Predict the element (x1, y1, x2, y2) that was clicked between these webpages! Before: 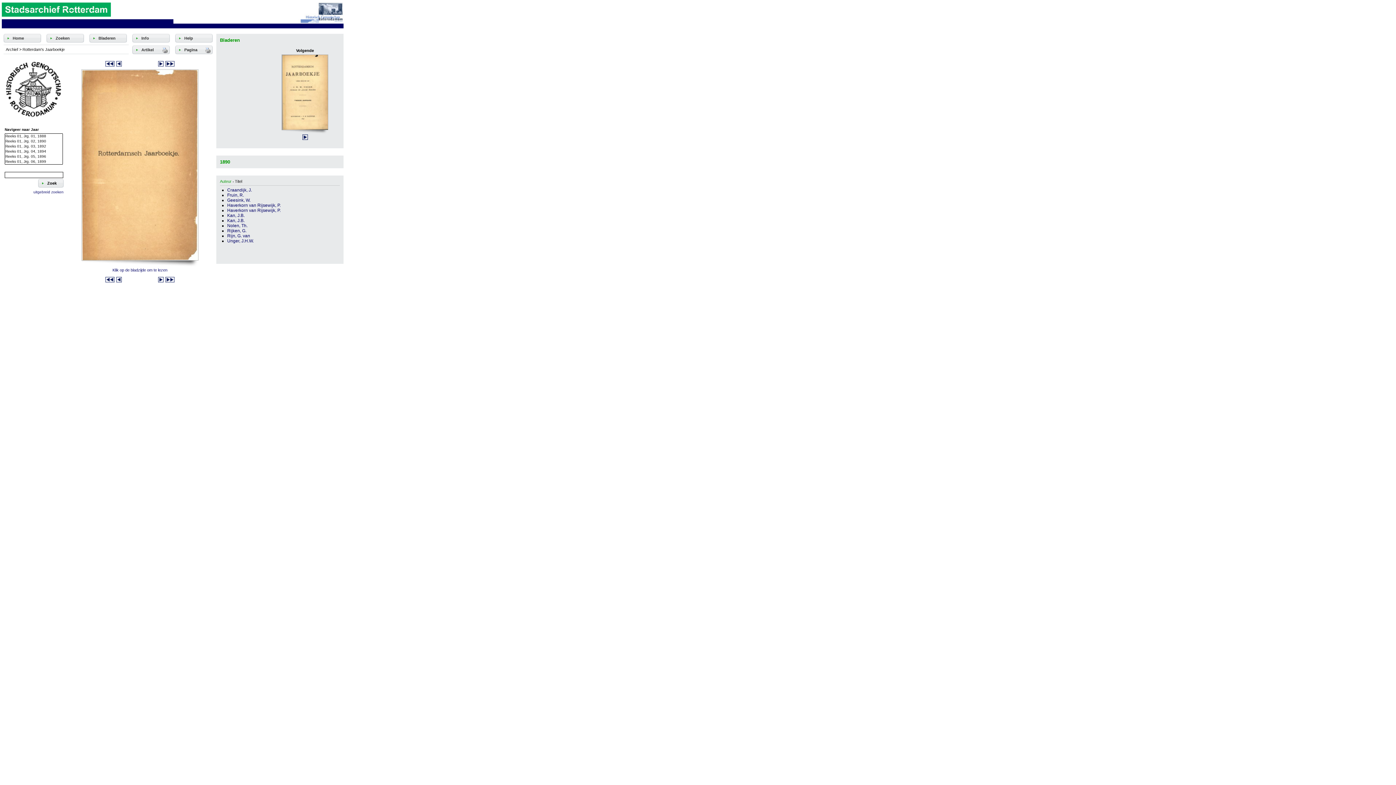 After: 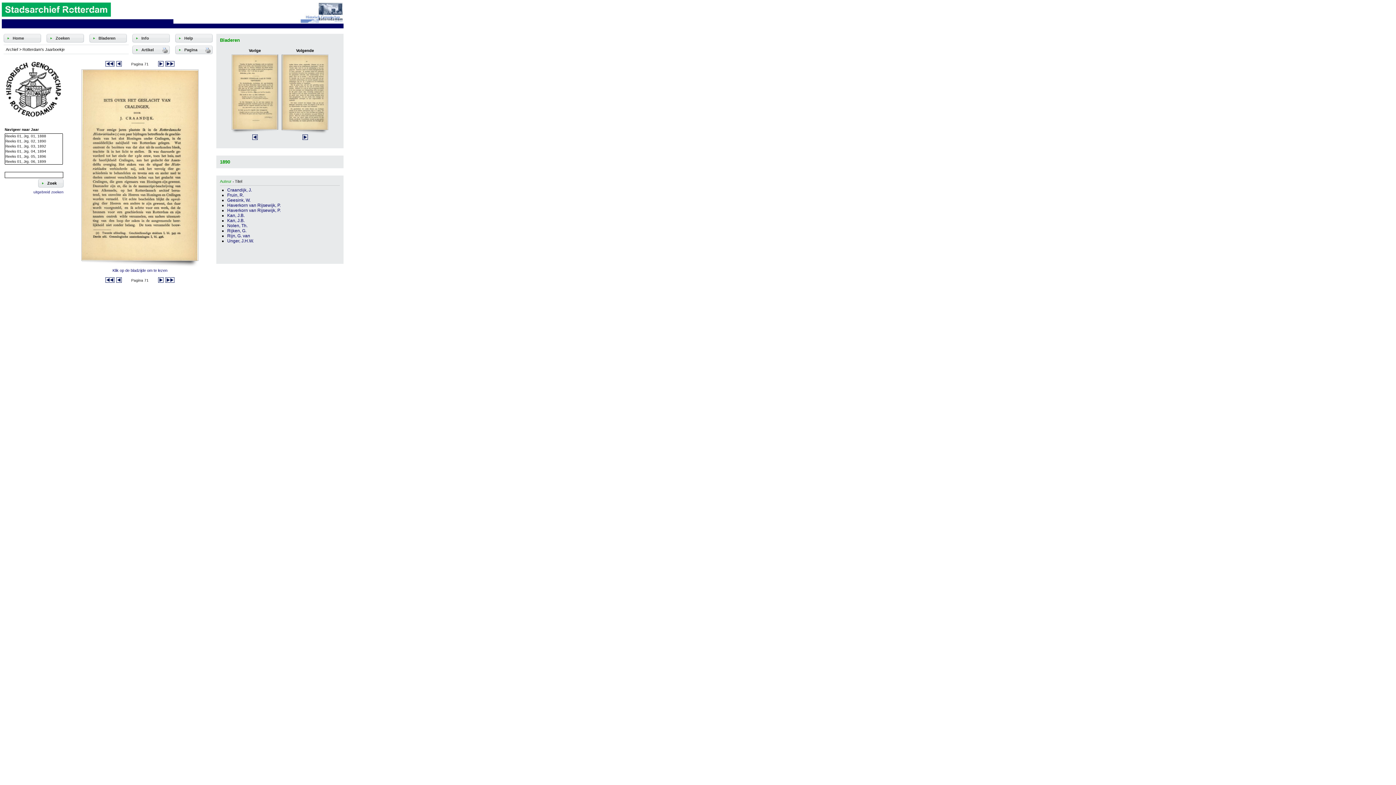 Action: label: Craandijk, J. bbox: (227, 187, 252, 192)